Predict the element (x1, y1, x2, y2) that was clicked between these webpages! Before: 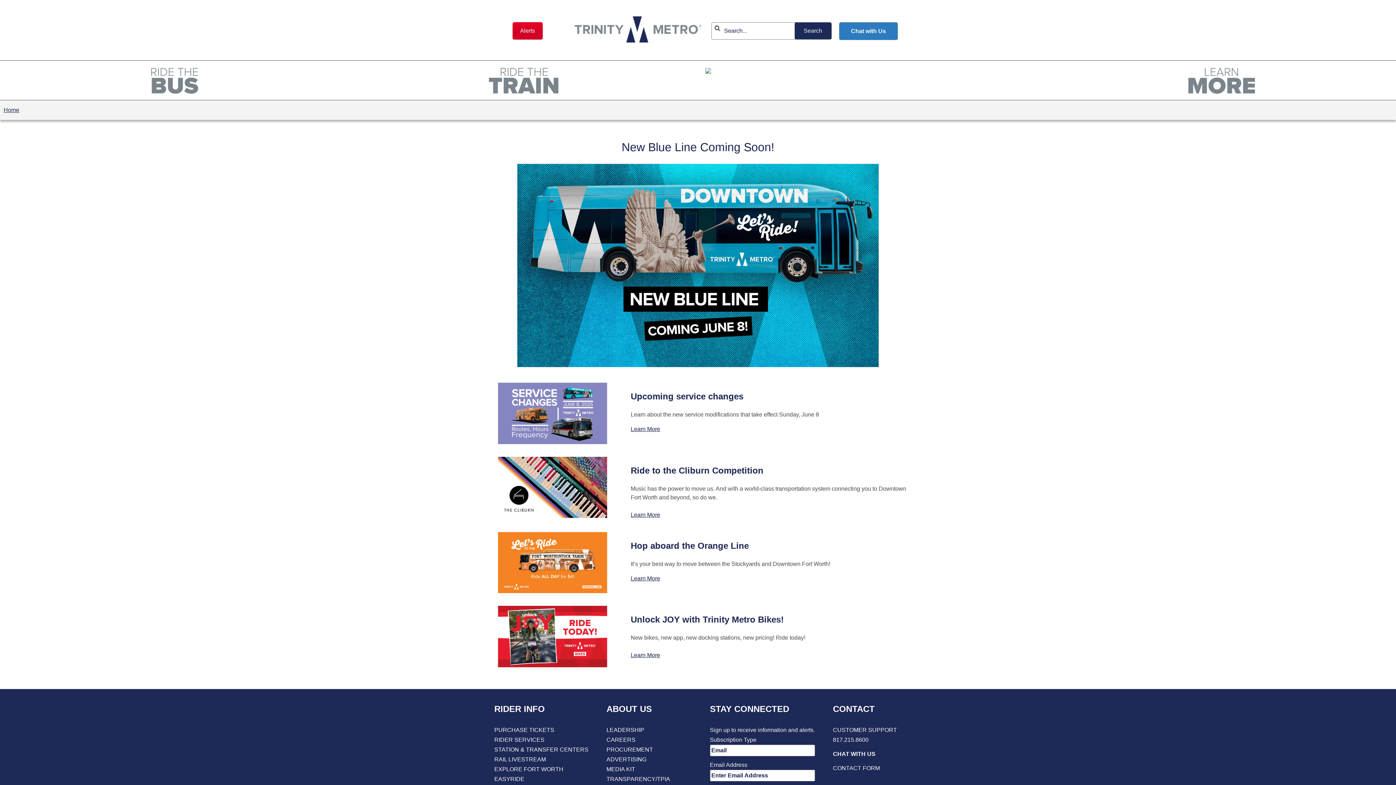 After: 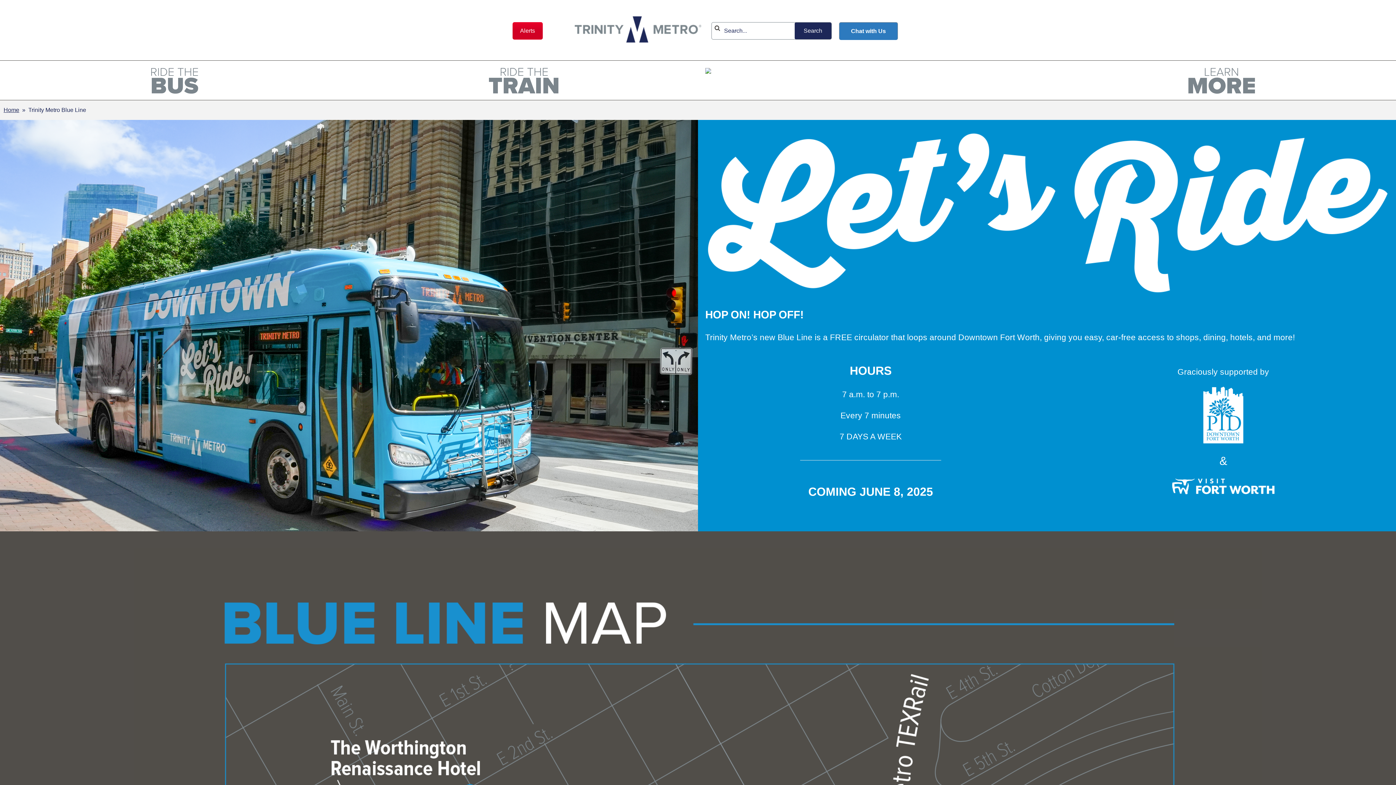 Action: bbox: (517, 362, 879, 368) label: Link to main article